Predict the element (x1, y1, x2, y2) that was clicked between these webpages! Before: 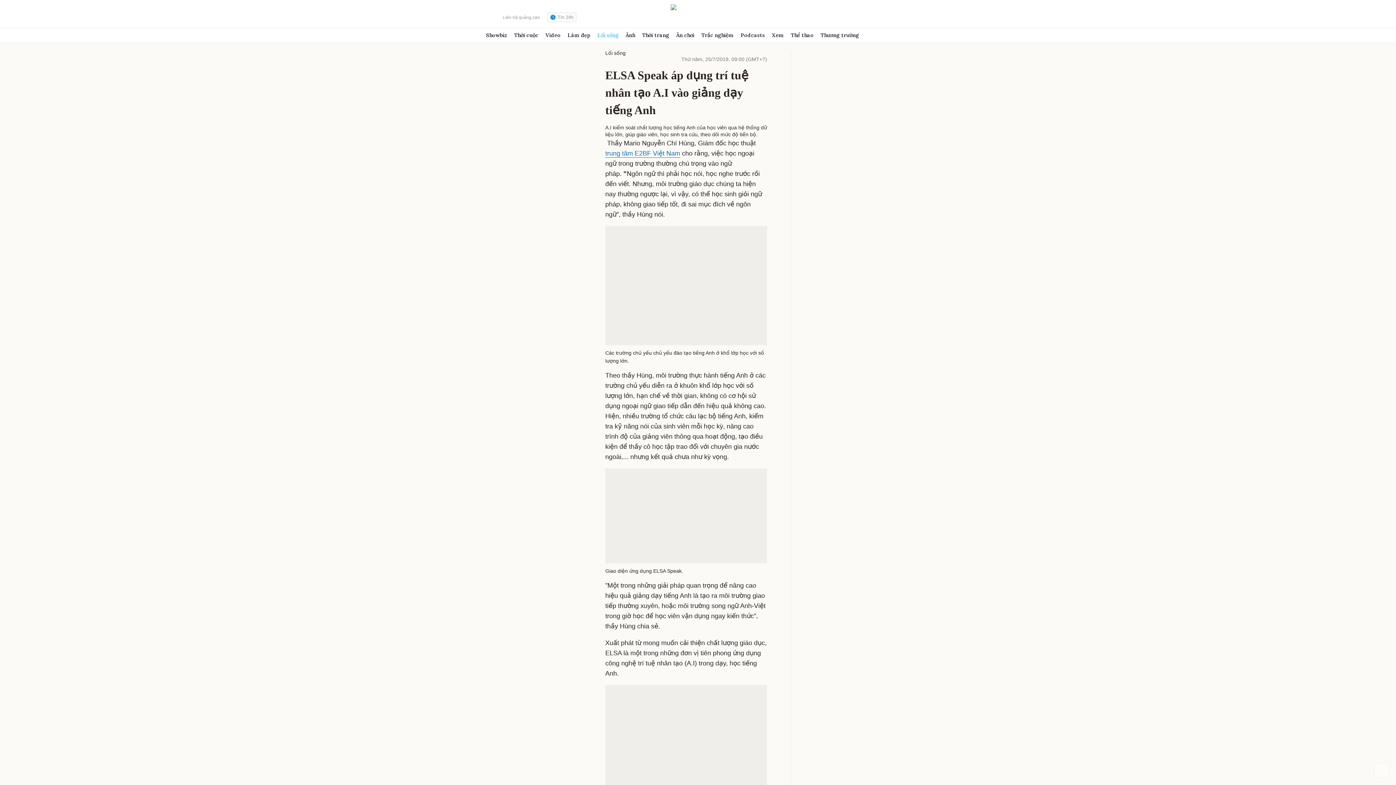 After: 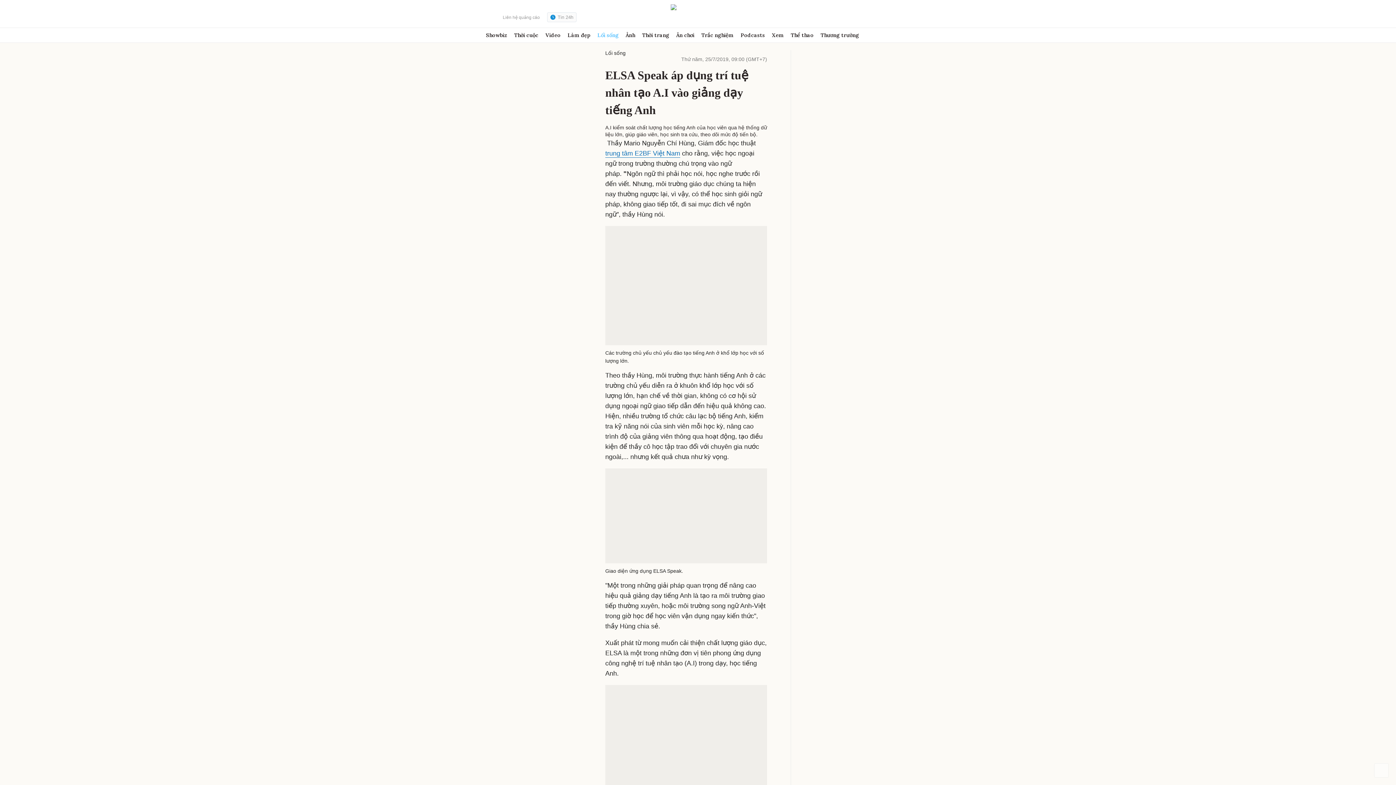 Action: label:   bbox: (496, 99, 504, 105)